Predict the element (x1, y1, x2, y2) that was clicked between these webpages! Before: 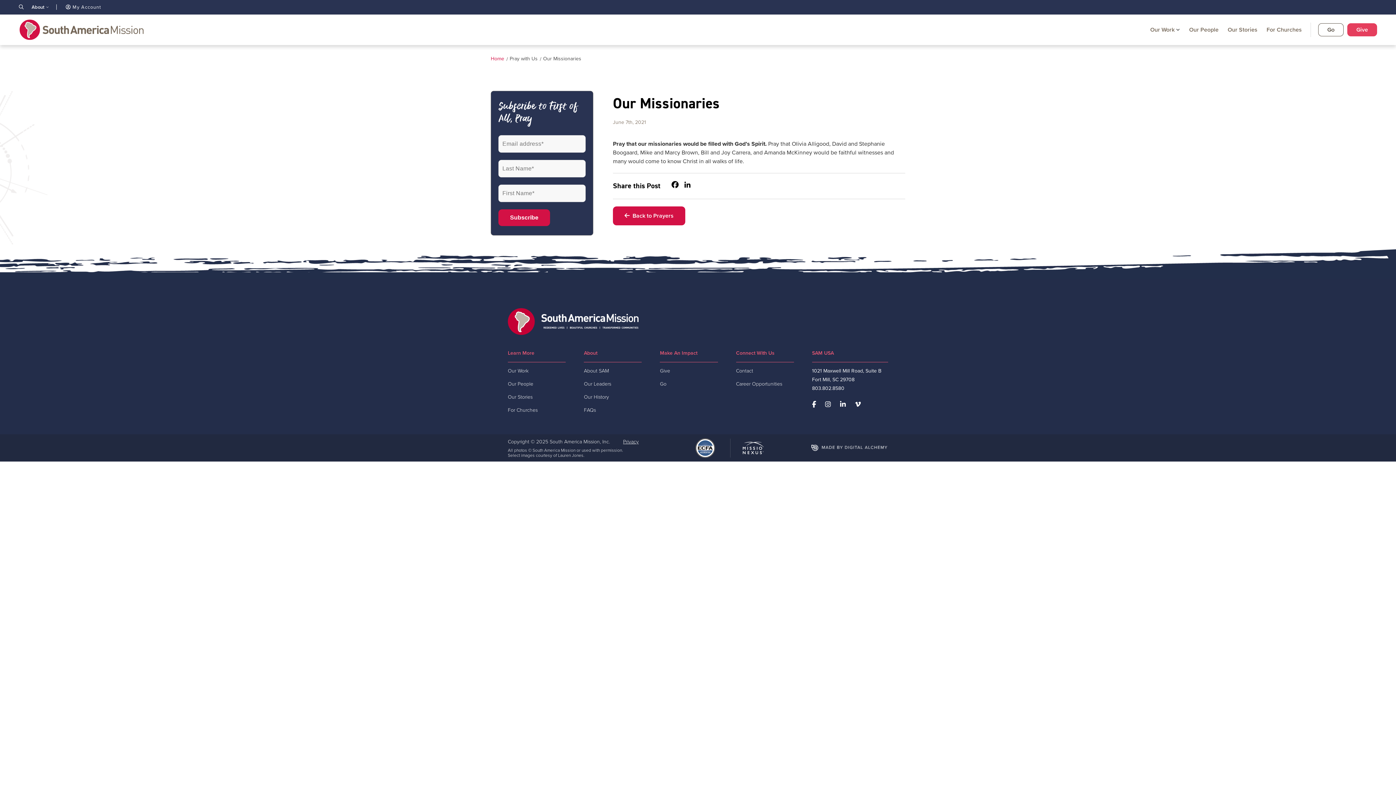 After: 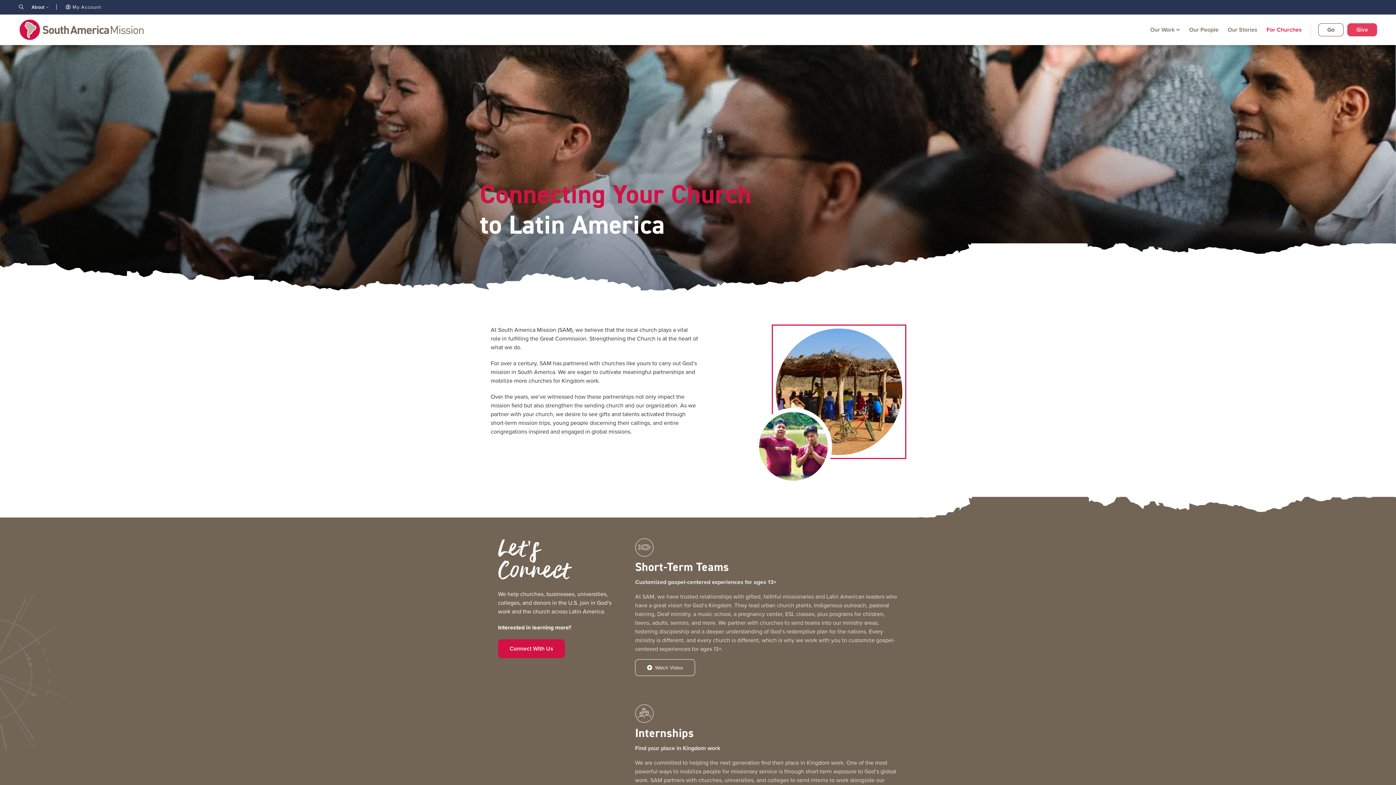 Action: label: For Churches bbox: (1266, 14, 1302, 45)